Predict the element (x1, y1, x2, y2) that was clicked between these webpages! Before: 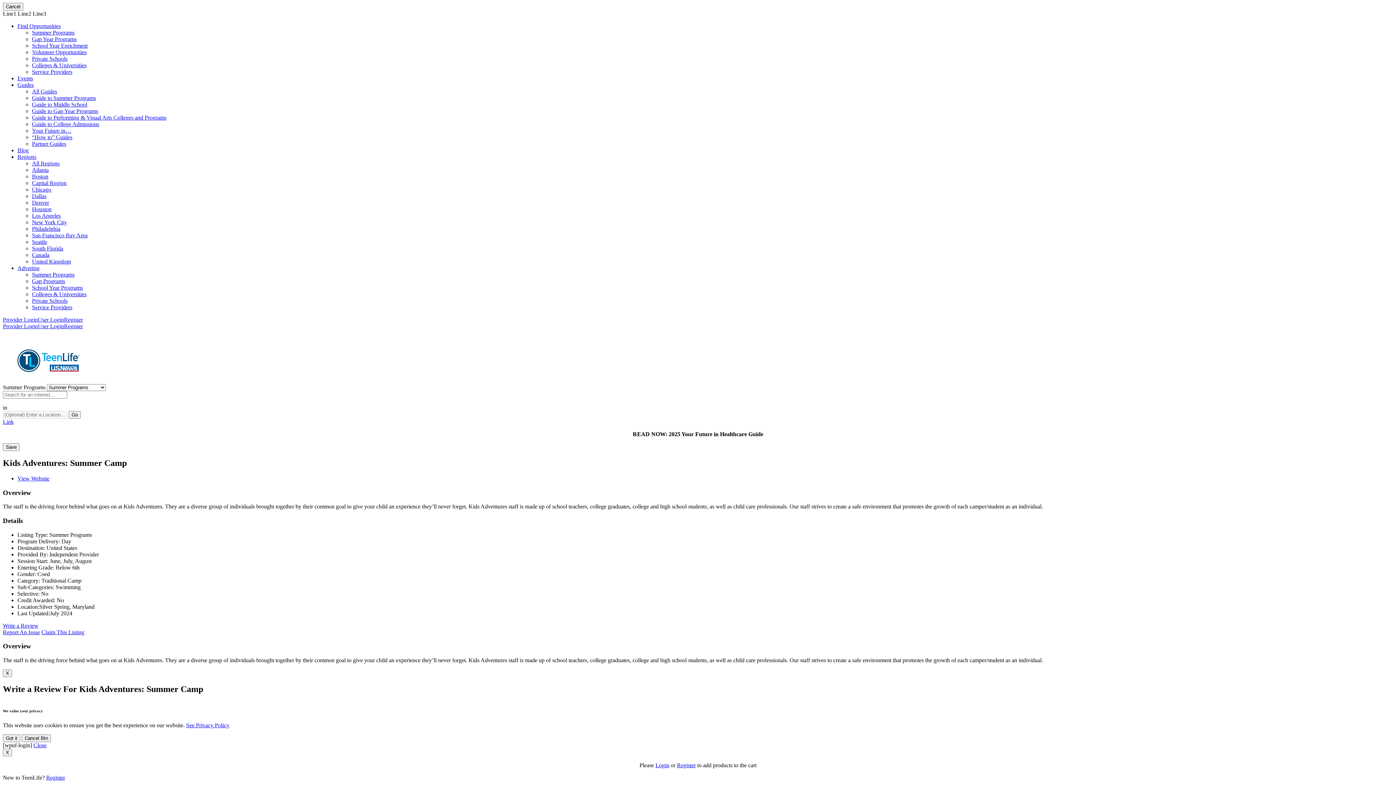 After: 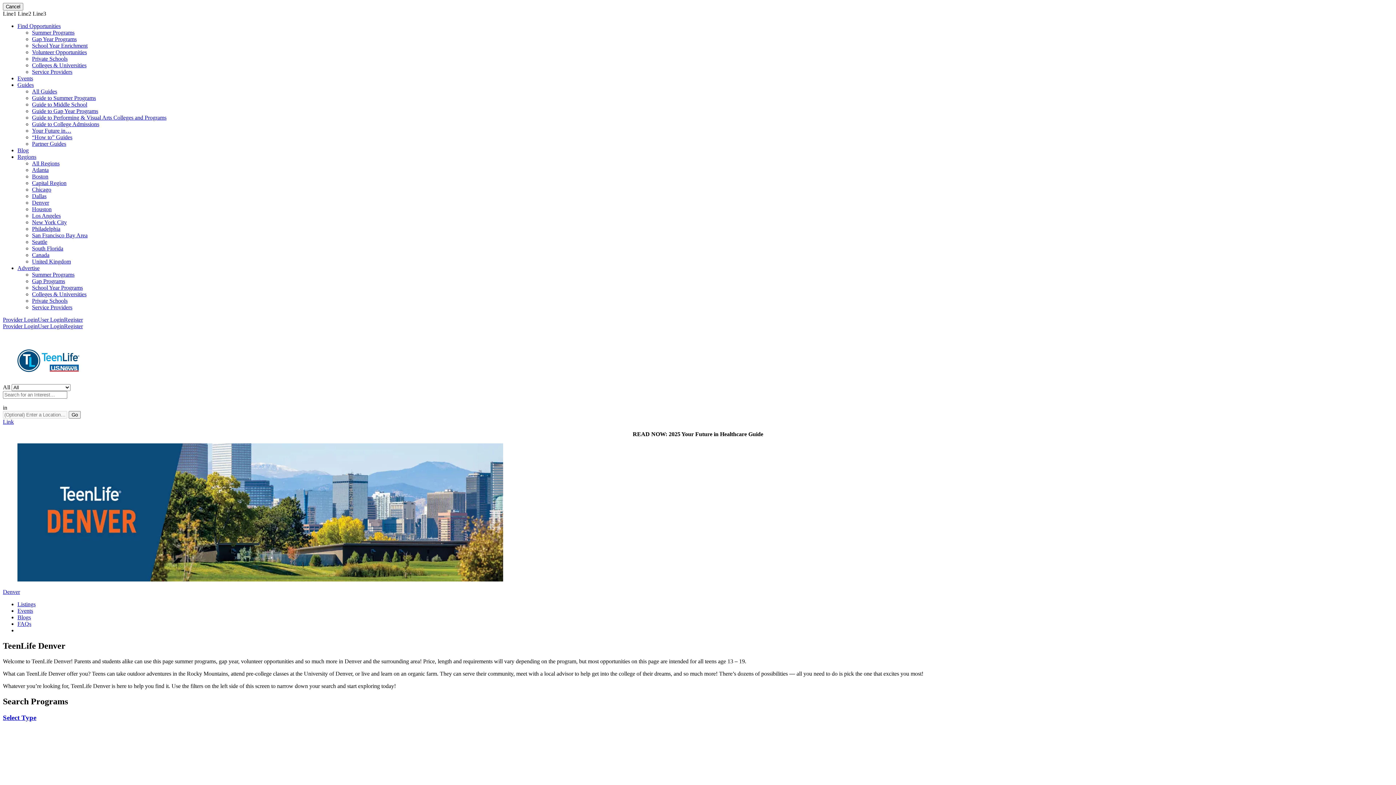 Action: bbox: (32, 199, 49, 205) label: Denver